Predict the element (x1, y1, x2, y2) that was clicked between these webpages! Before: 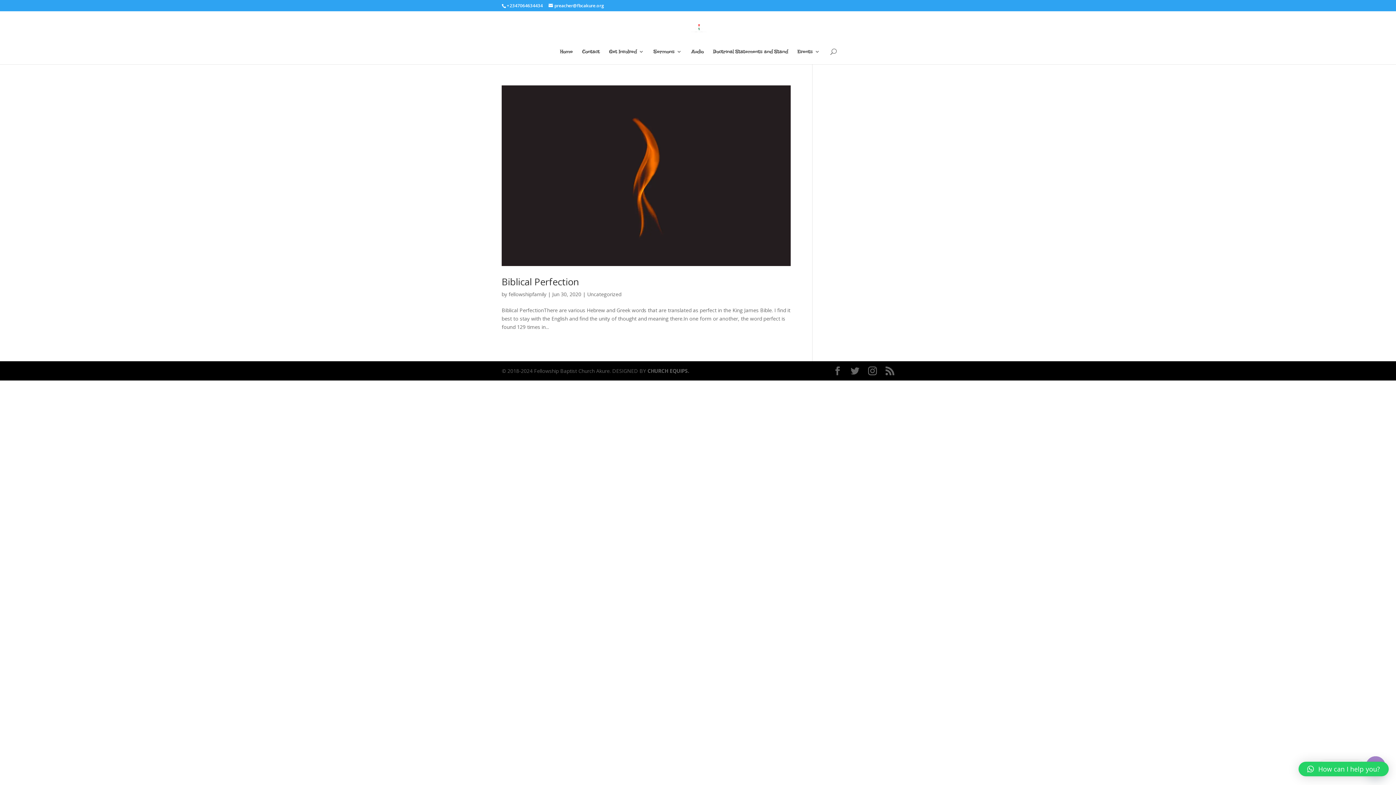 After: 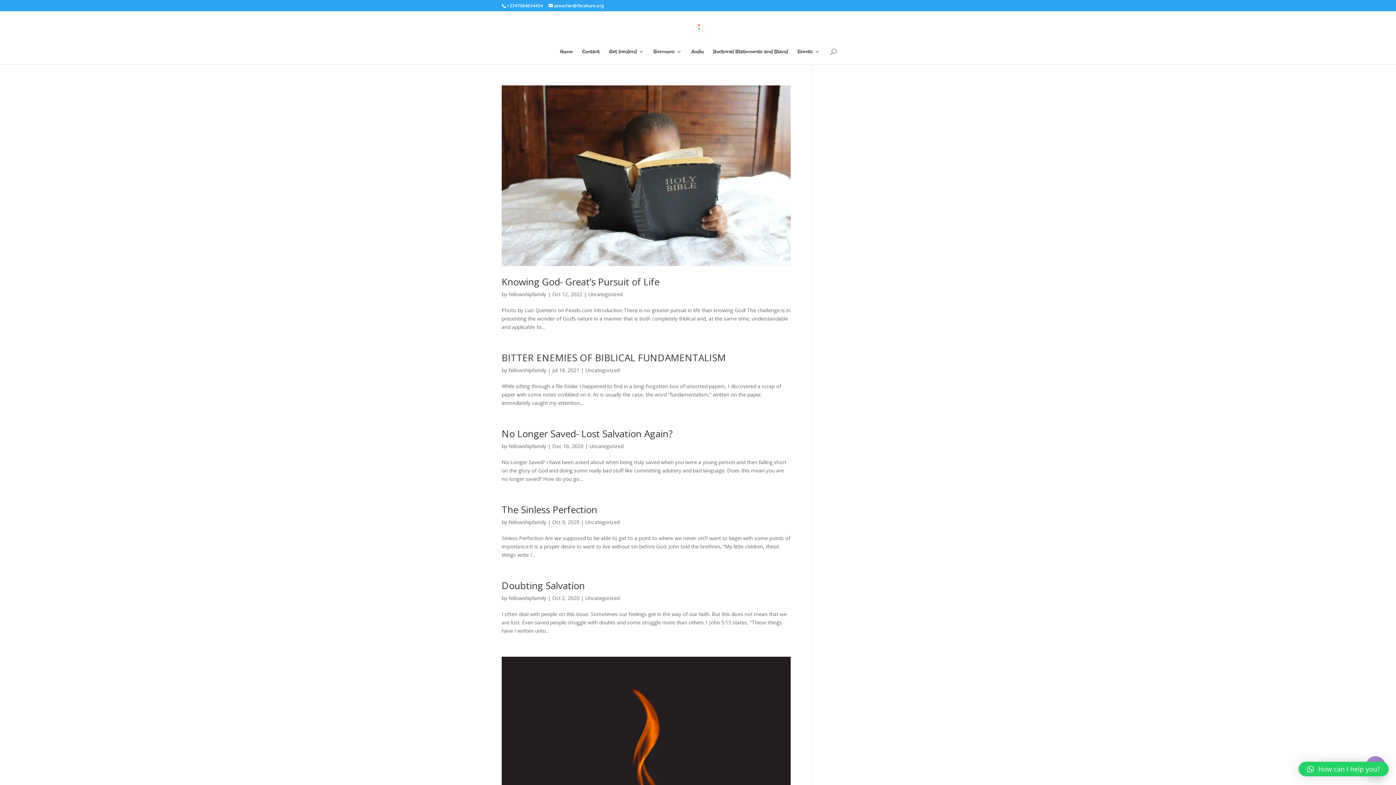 Action: label: Uncategorized bbox: (587, 290, 621, 297)